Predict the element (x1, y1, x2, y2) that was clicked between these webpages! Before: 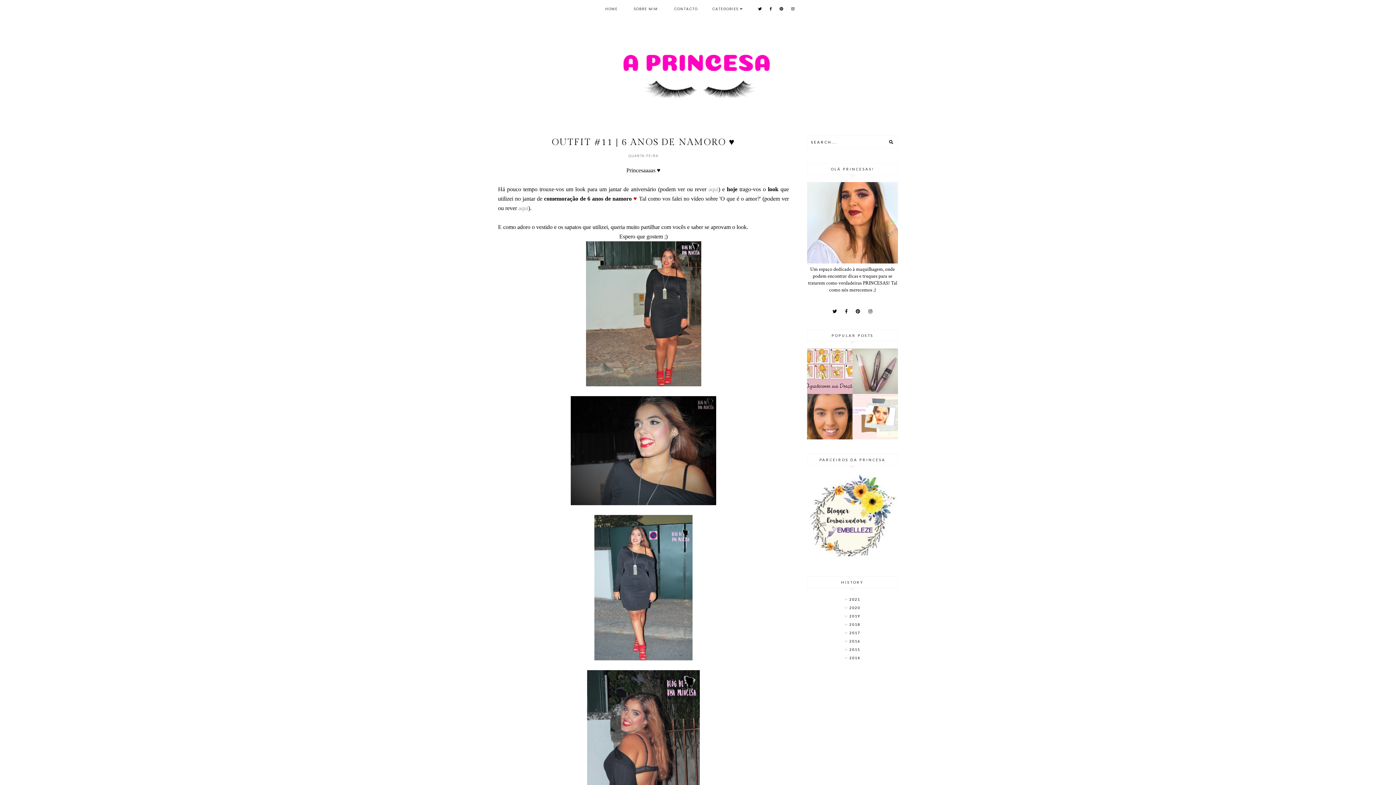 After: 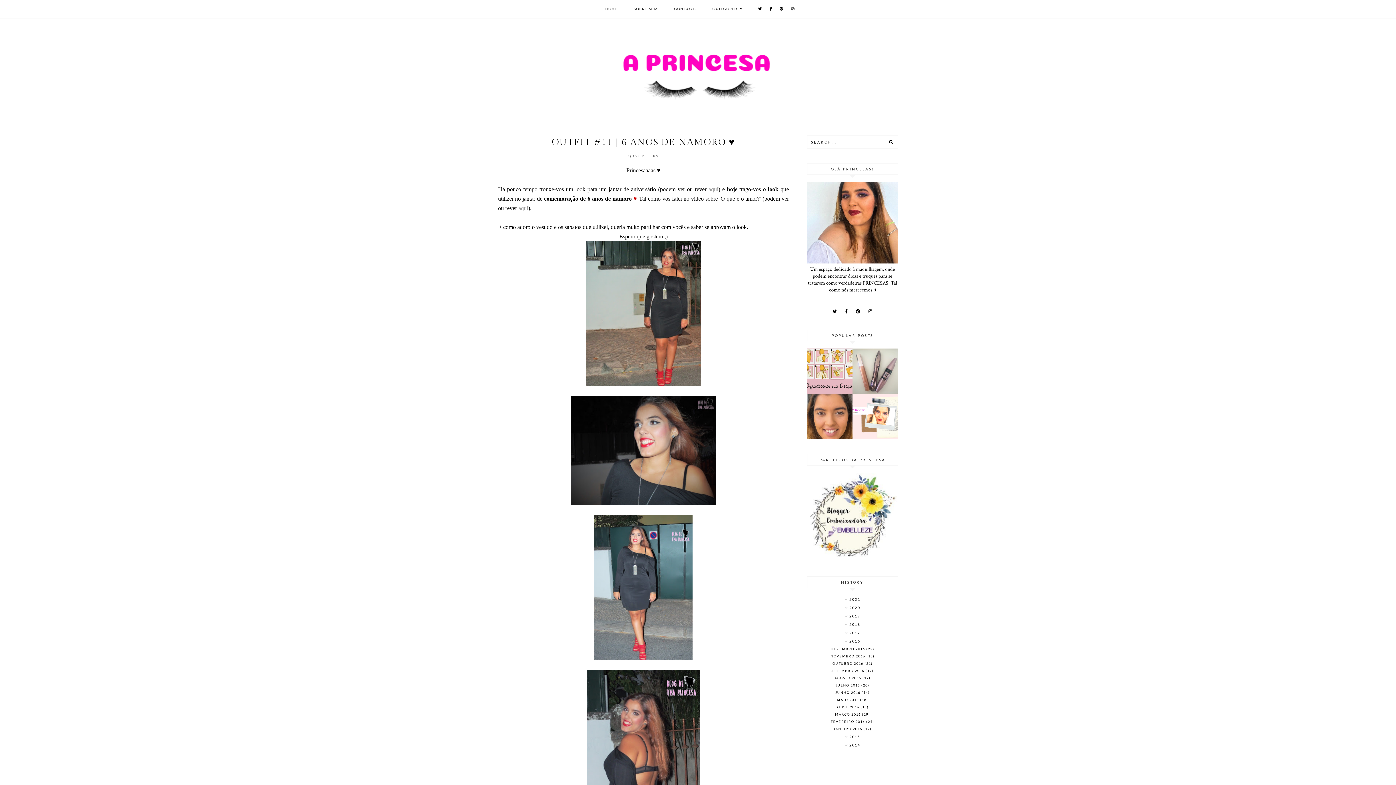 Action: bbox: (807, 637, 898, 646)